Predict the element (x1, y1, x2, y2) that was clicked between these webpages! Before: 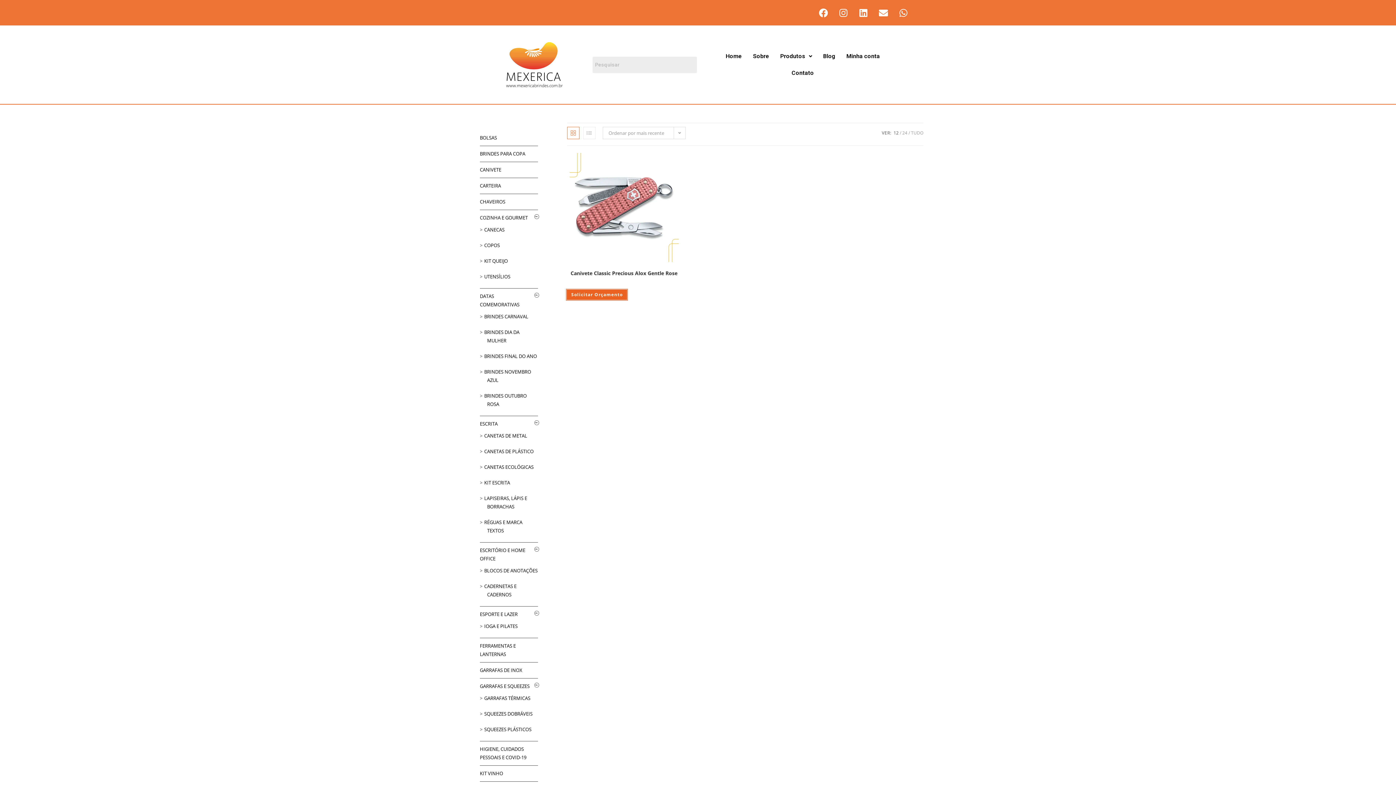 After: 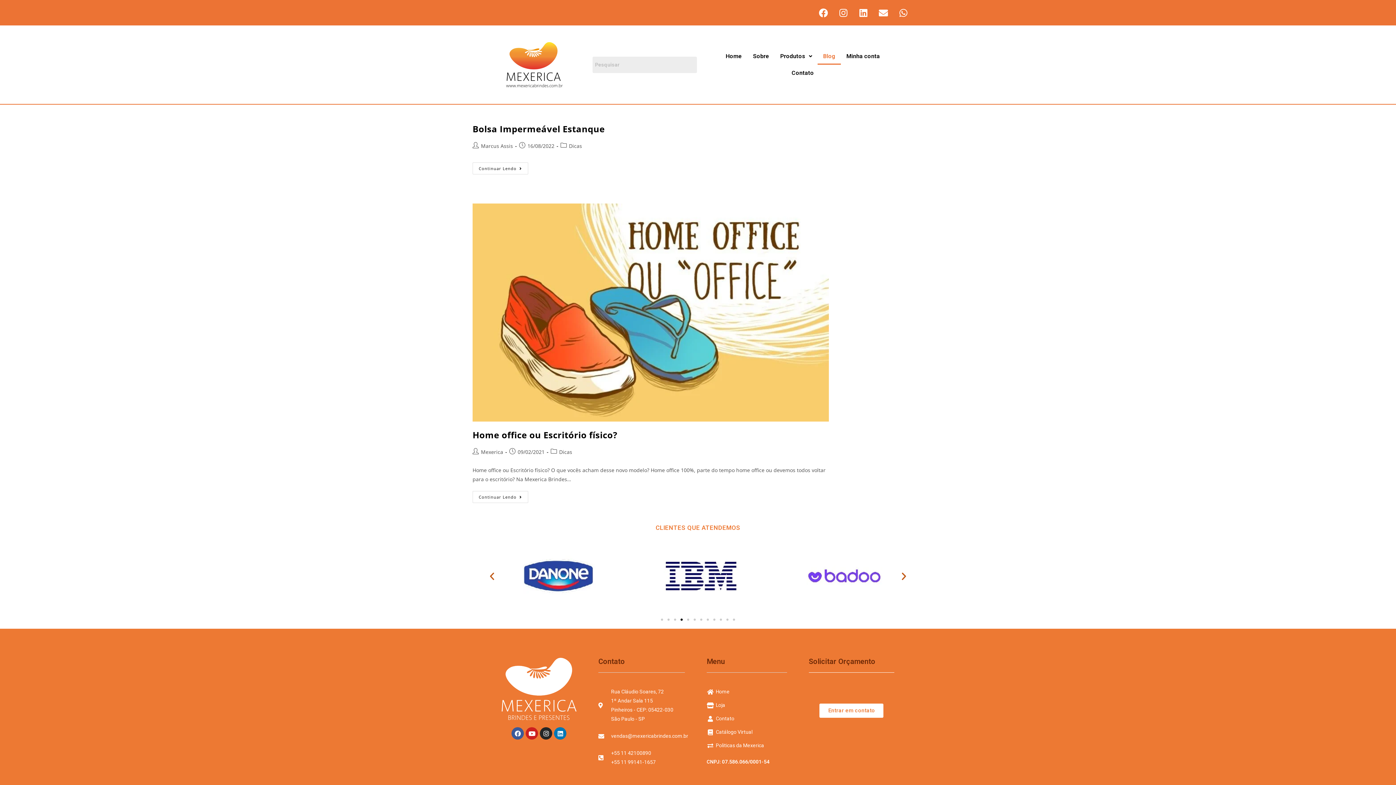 Action: bbox: (817, 48, 841, 64) label: Blog